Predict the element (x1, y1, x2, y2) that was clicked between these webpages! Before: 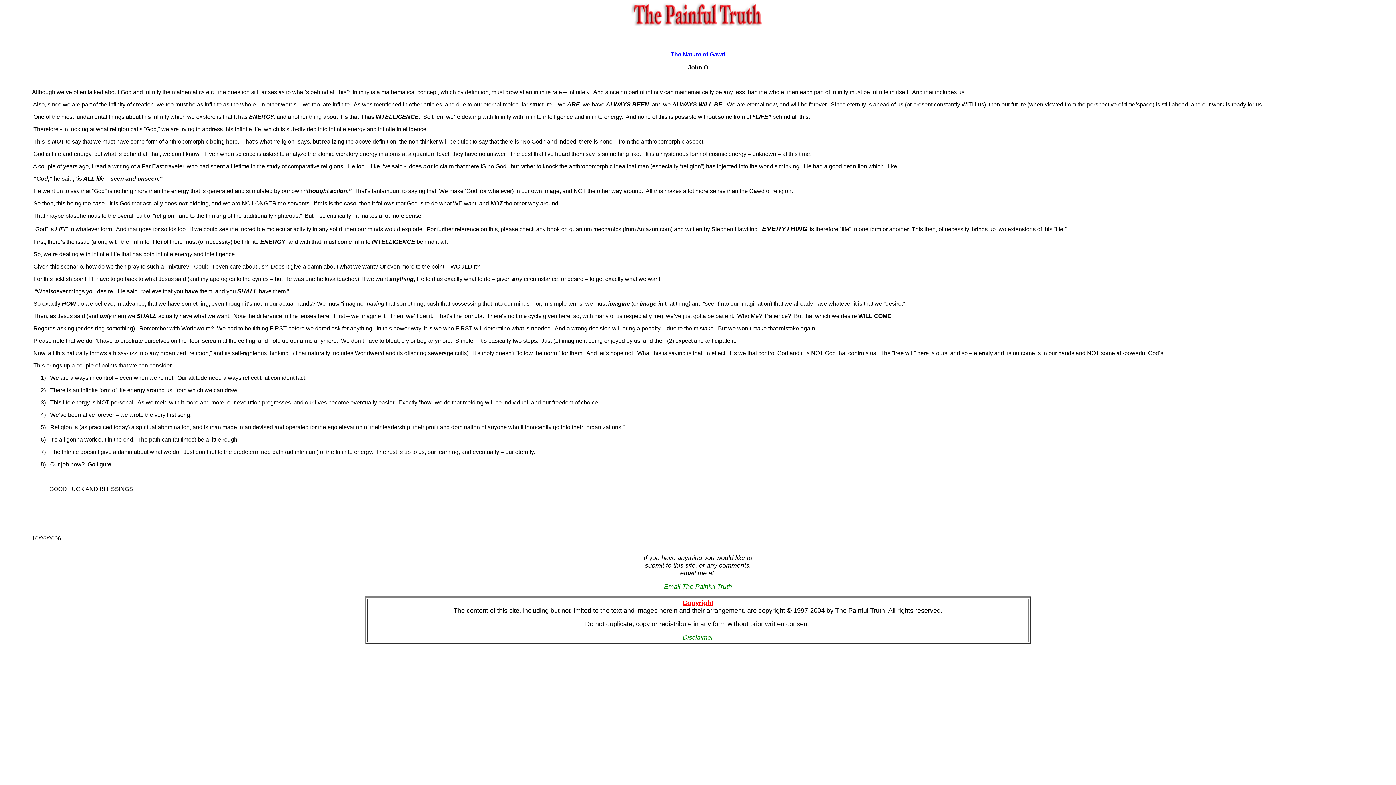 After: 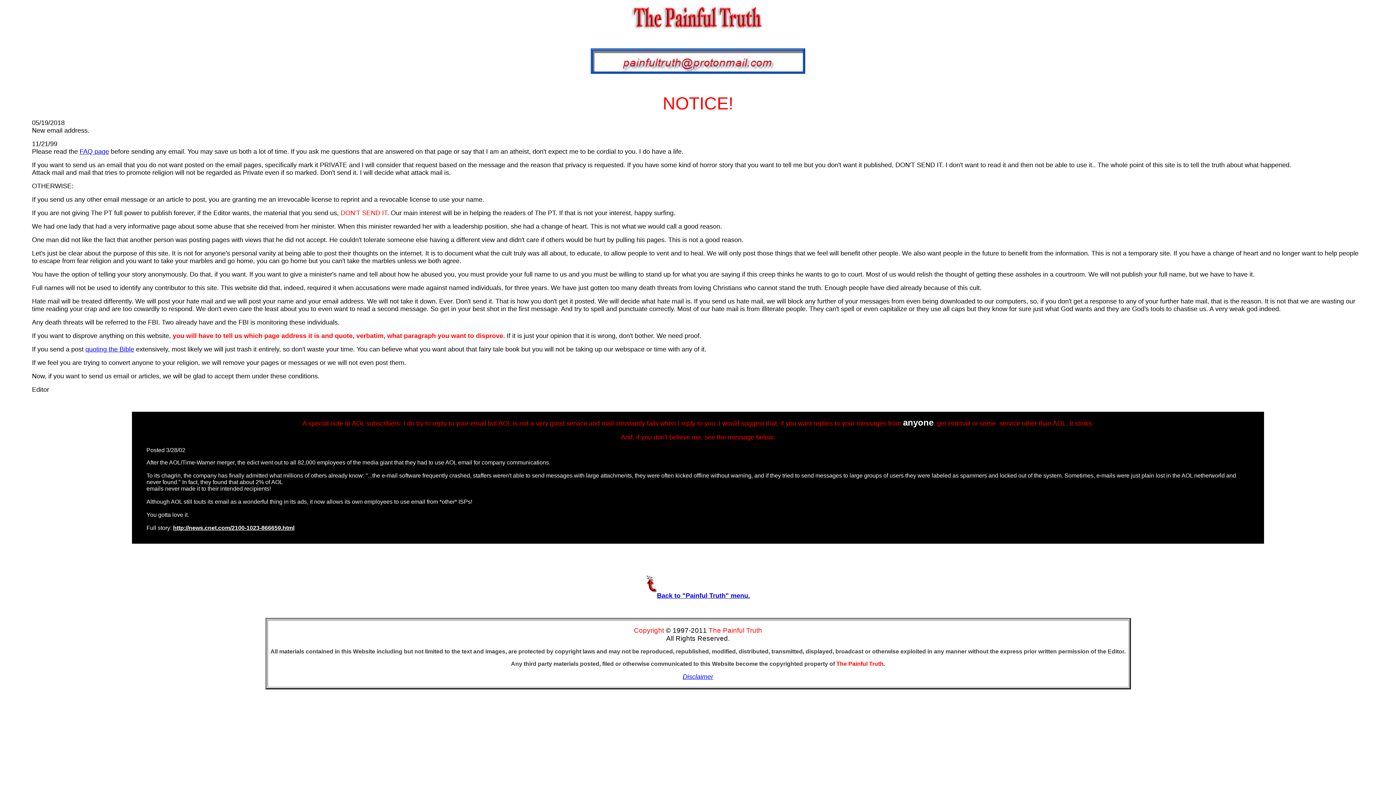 Action: bbox: (664, 584, 732, 590) label: Email The Painful Truth